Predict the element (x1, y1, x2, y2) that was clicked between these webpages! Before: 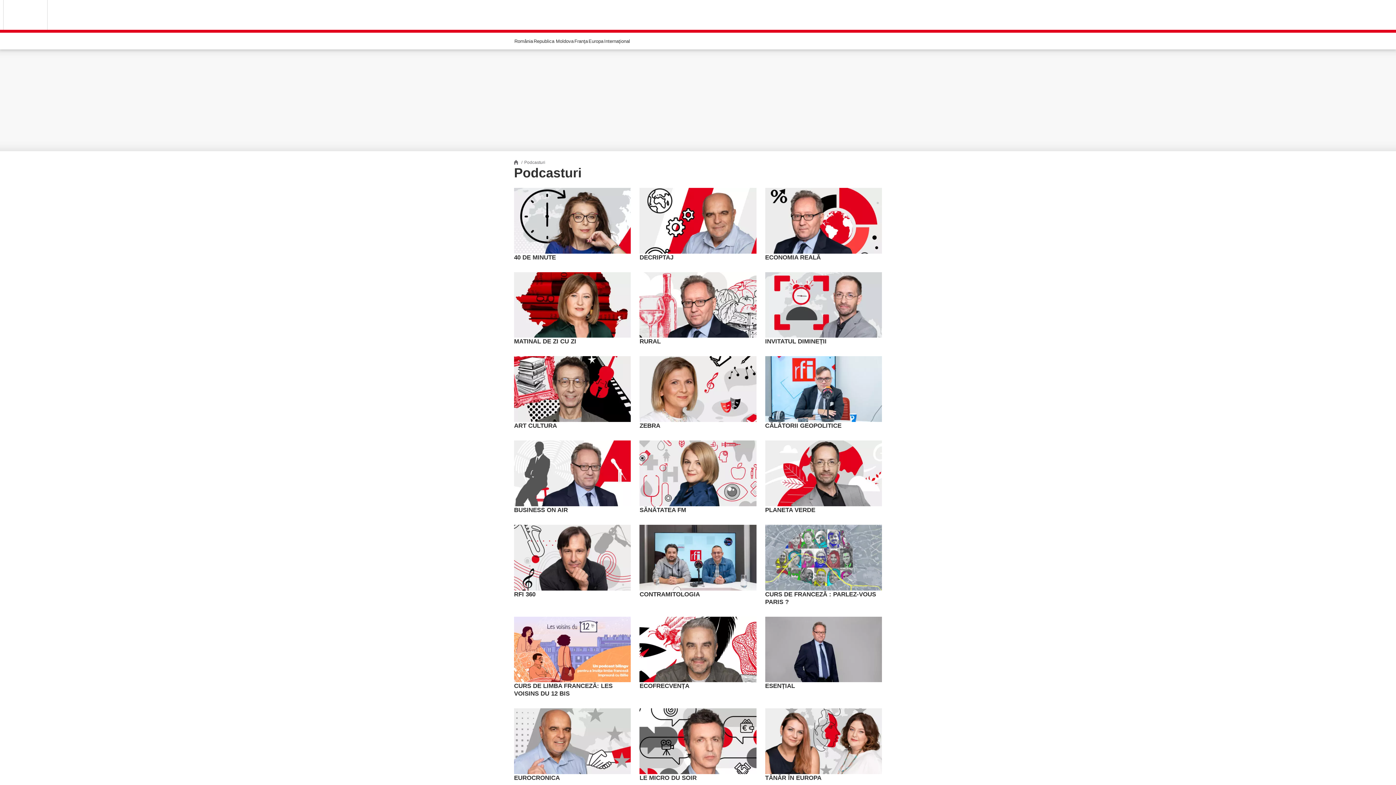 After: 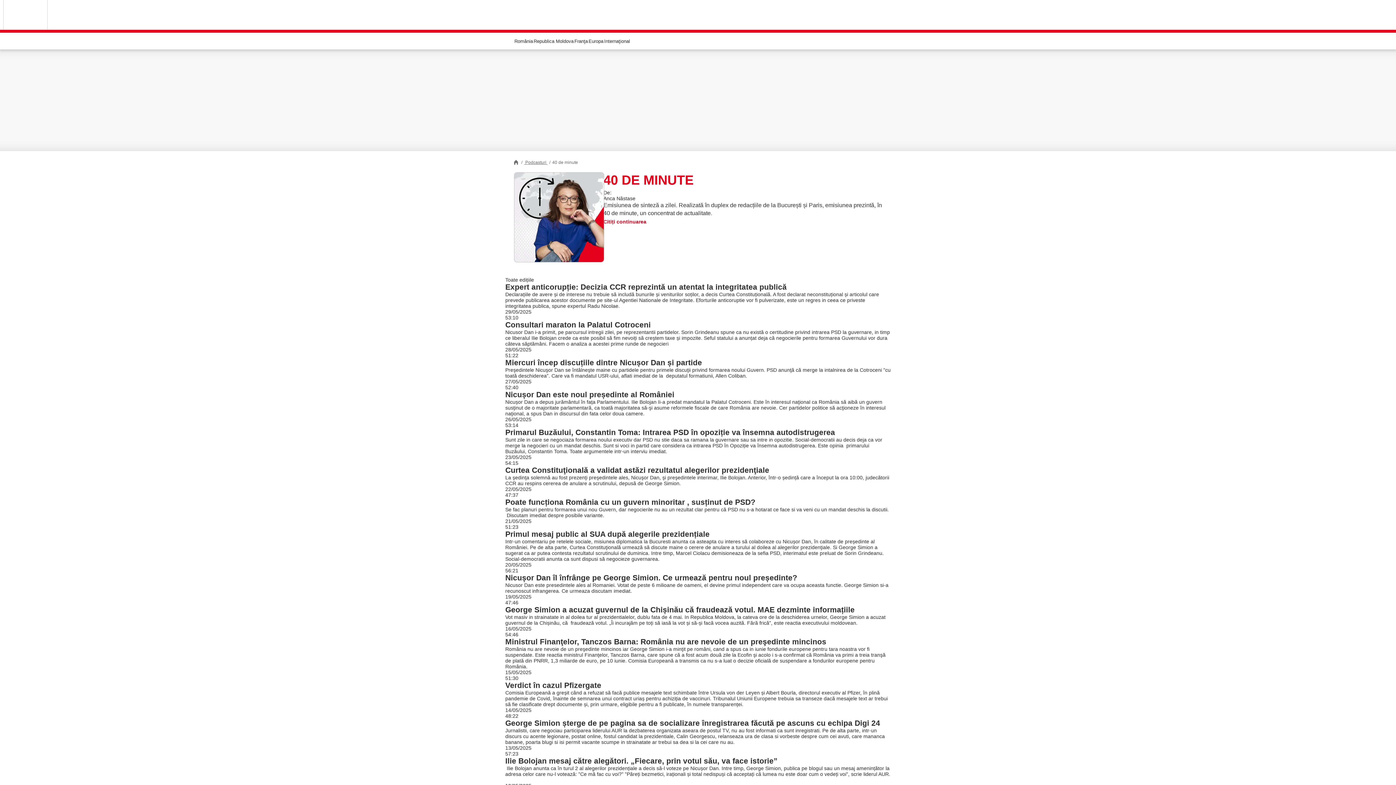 Action: bbox: (514, 188, 631, 253)